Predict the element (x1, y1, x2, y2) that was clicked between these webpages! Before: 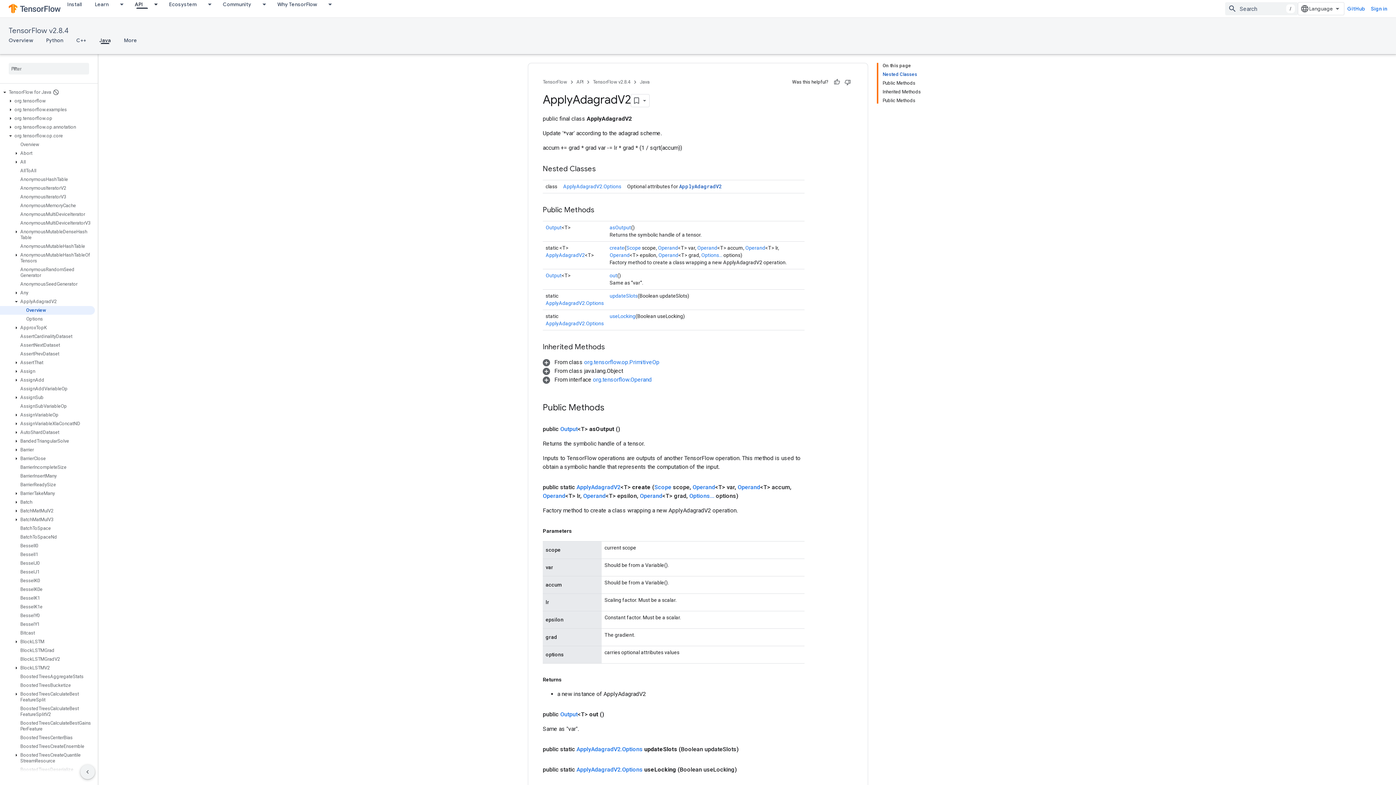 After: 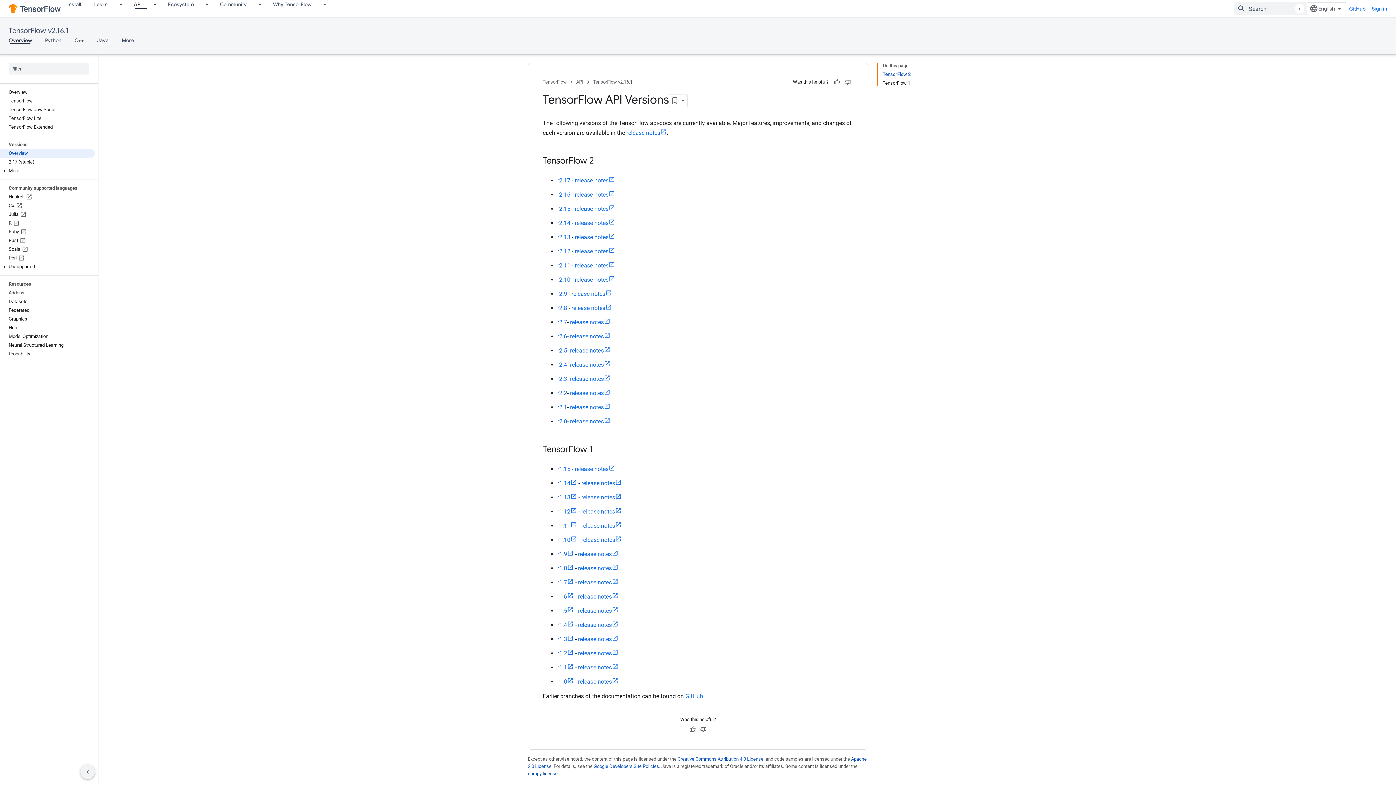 Action: label: API, selected bbox: (128, 0, 149, 8)